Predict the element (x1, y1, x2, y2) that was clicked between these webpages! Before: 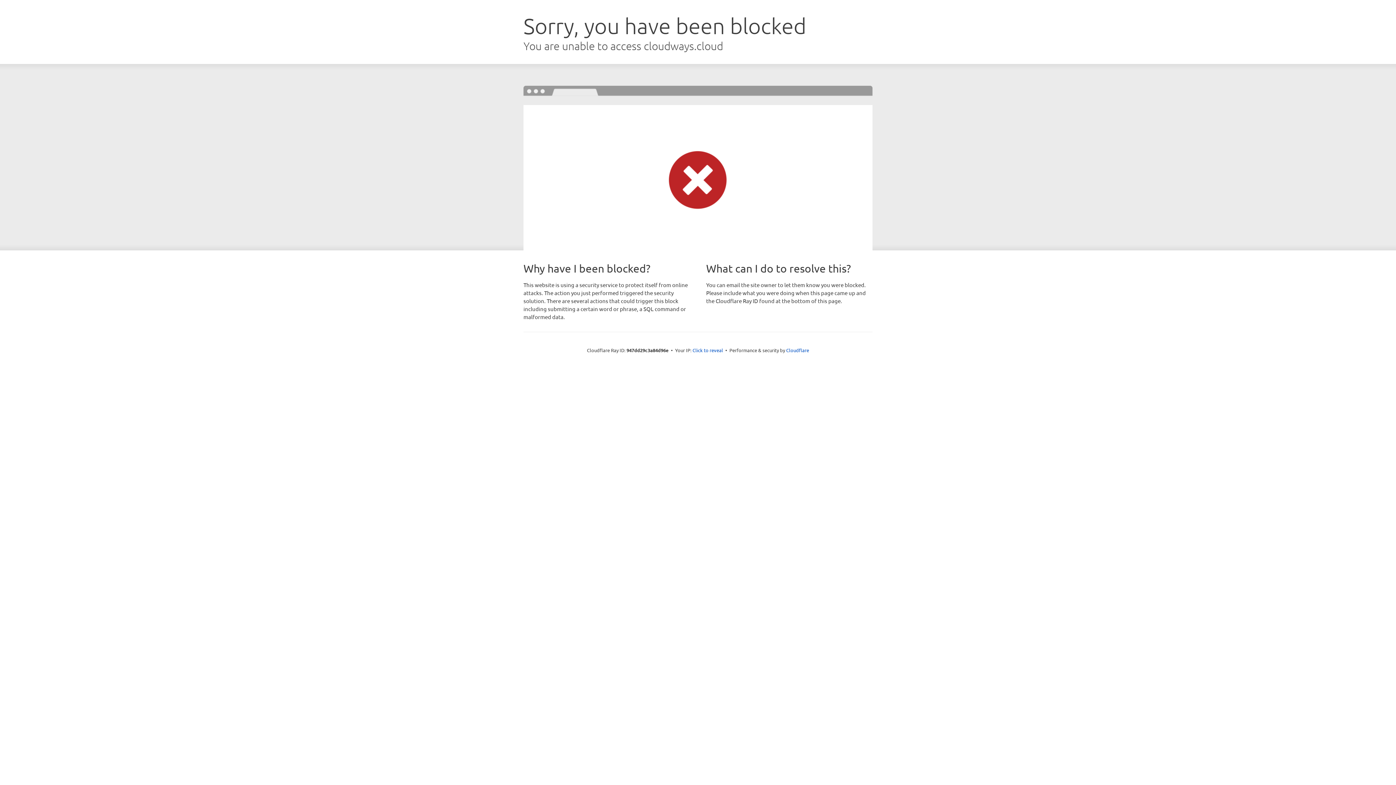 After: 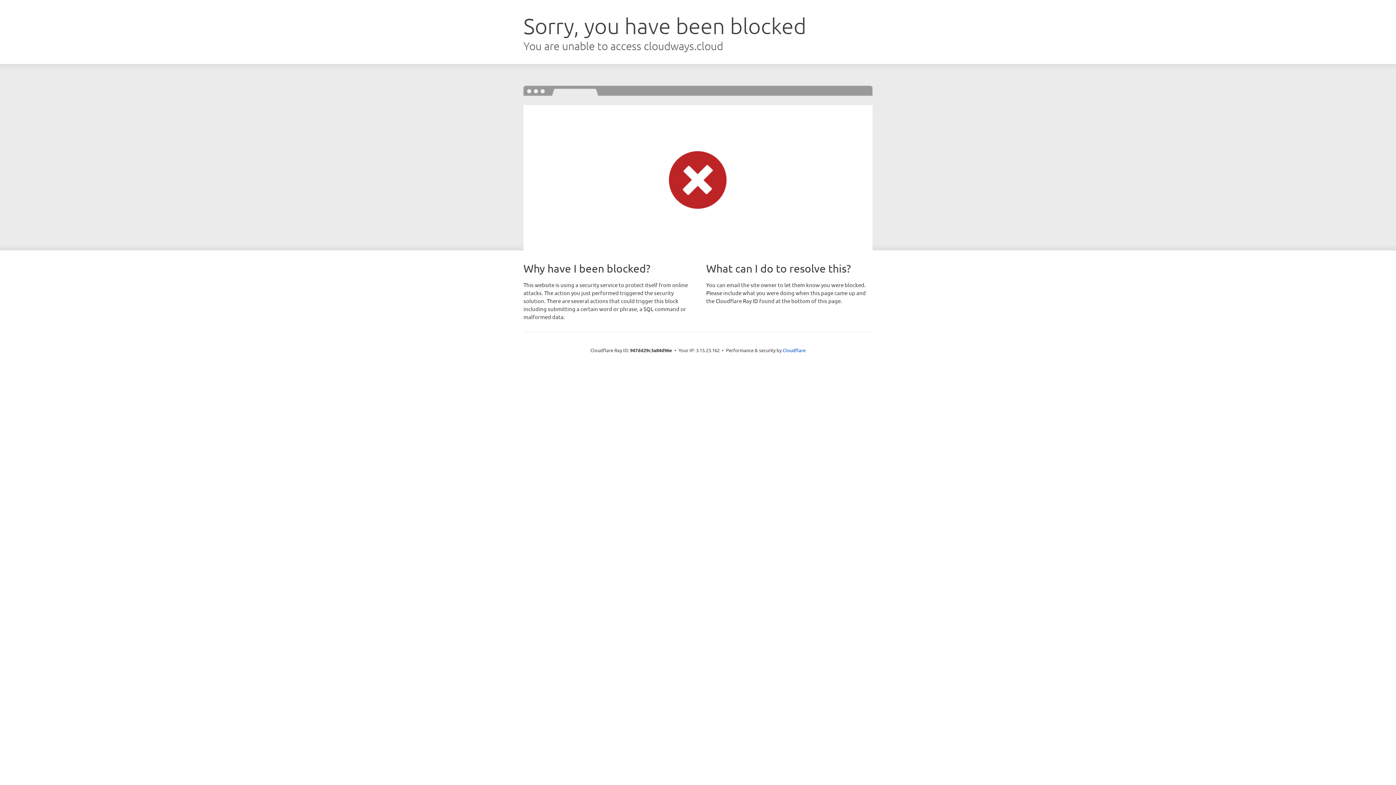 Action: bbox: (692, 346, 723, 353) label: Click to reveal